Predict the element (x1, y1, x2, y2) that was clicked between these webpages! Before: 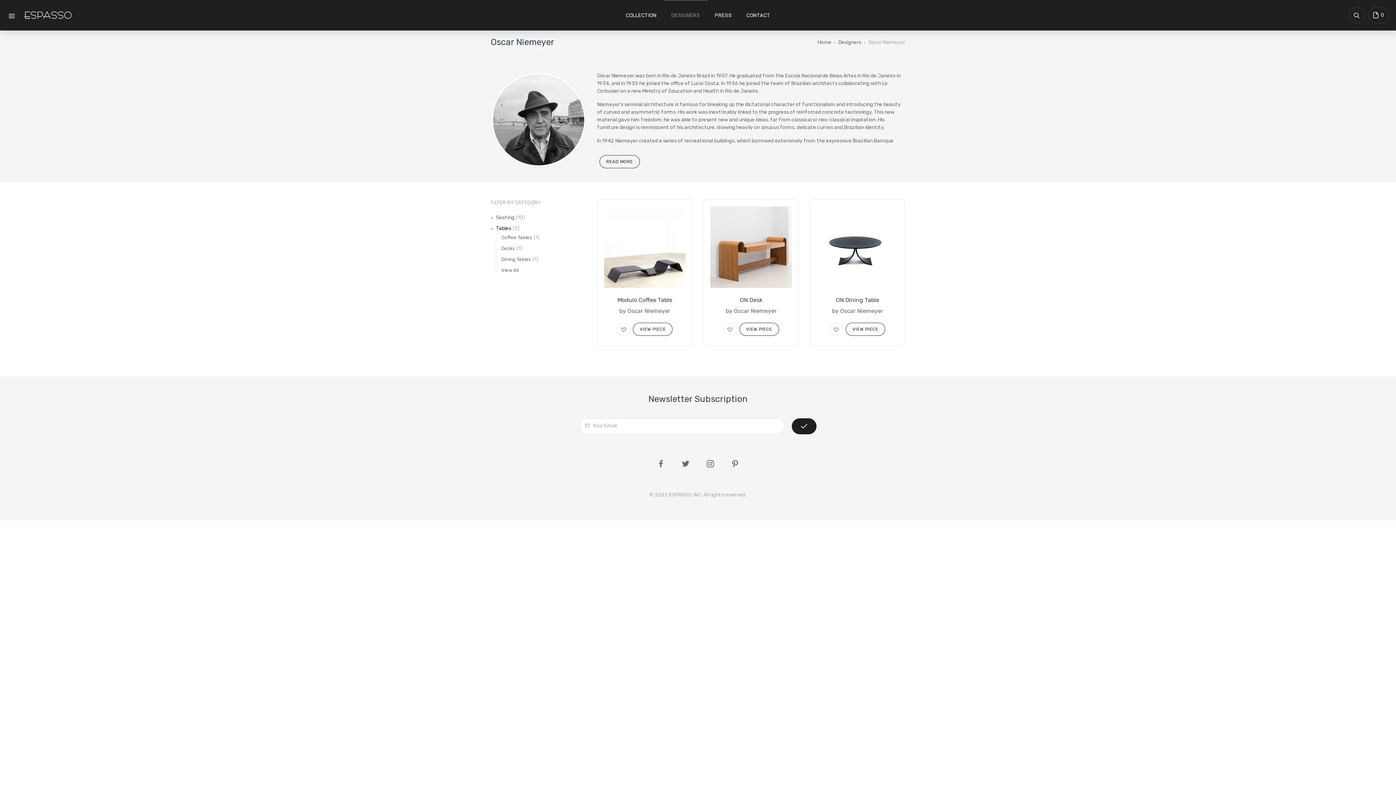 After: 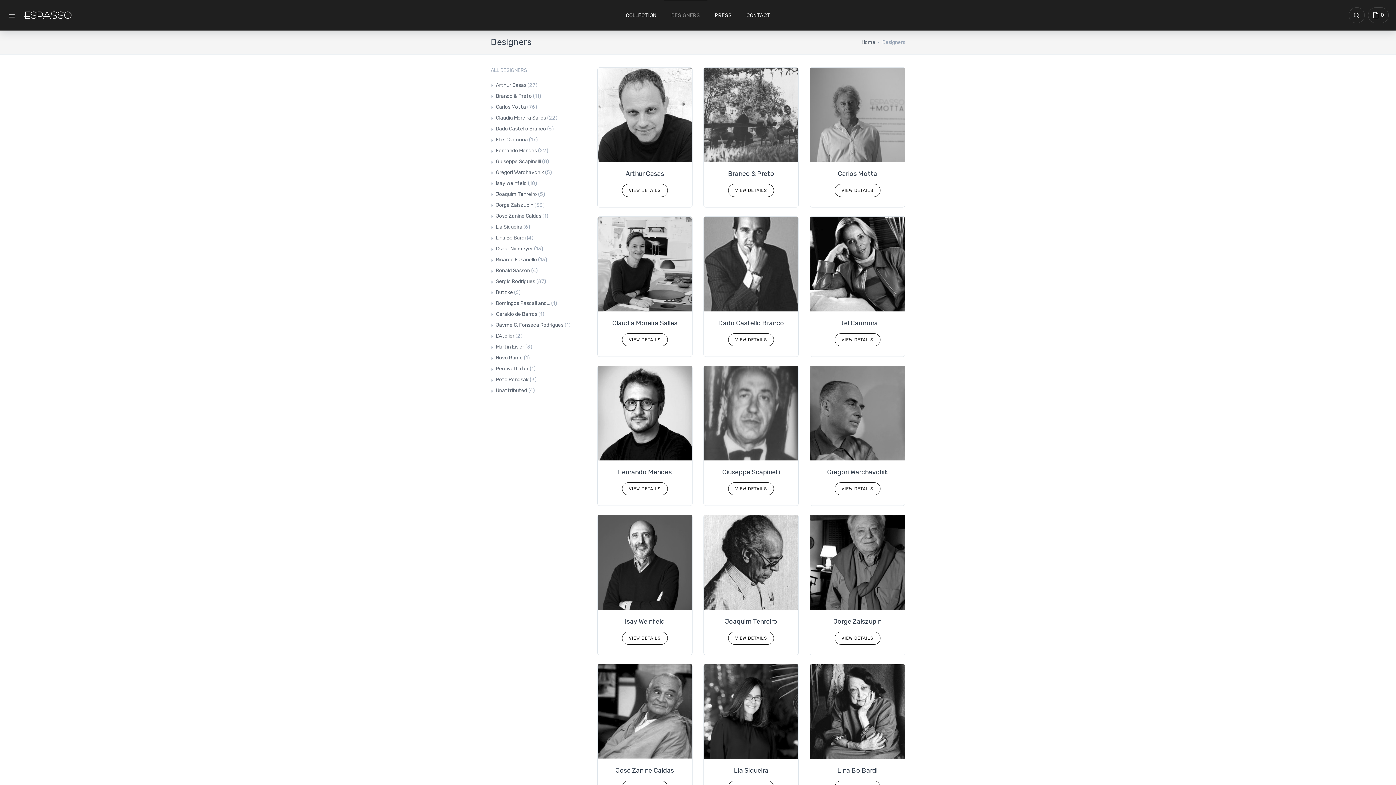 Action: label: Designers bbox: (838, 39, 861, 45)